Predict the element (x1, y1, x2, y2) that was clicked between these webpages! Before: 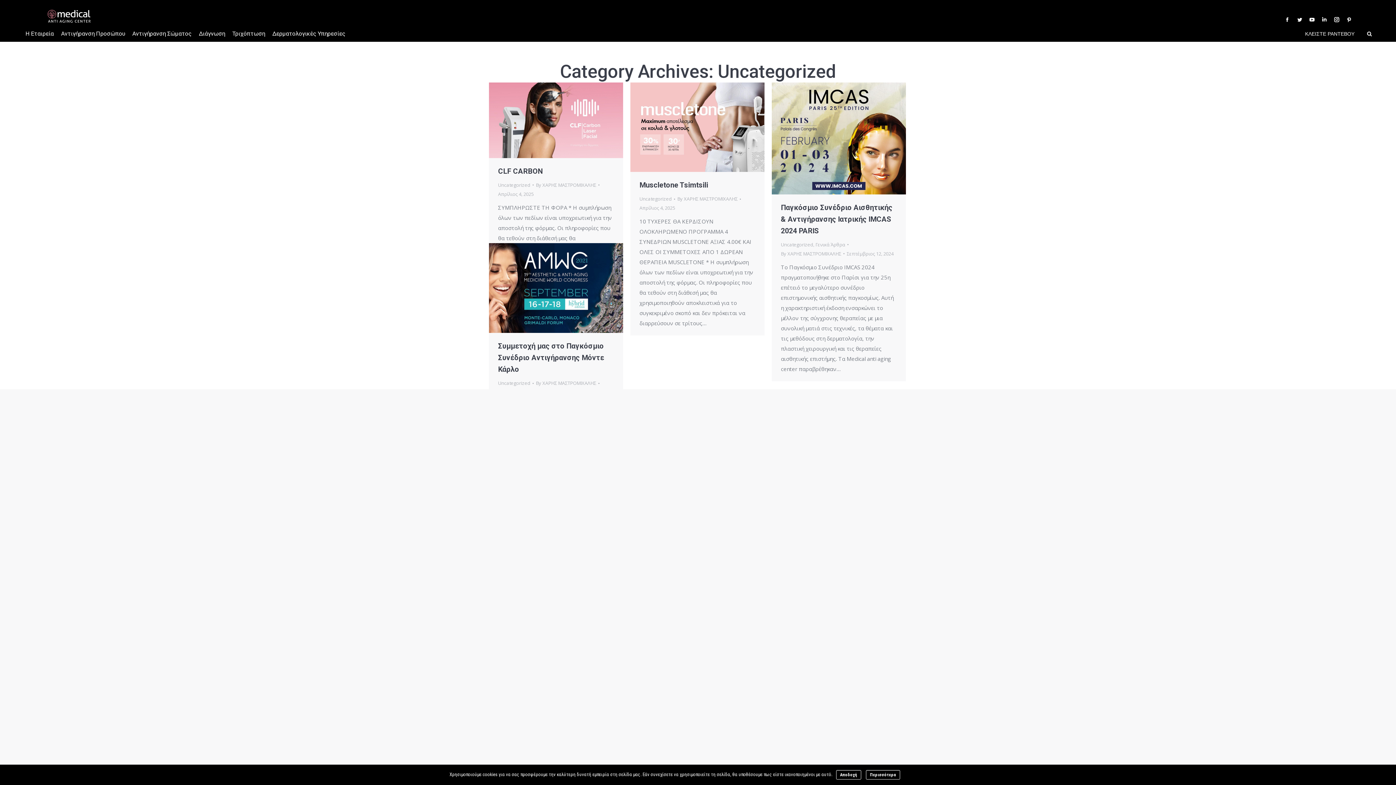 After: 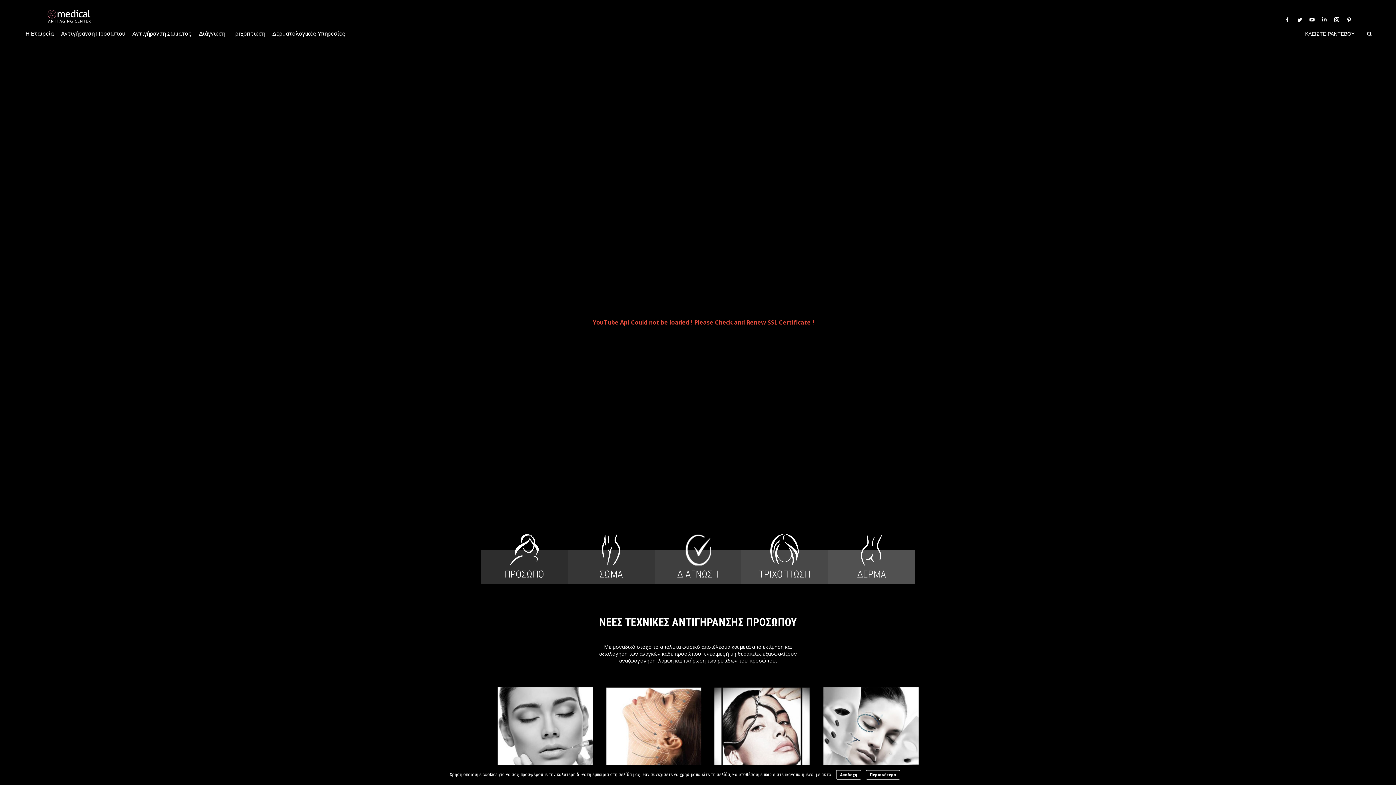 Action: bbox: (639, 203, 675, 212) label: Απρίλιος 4, 2025